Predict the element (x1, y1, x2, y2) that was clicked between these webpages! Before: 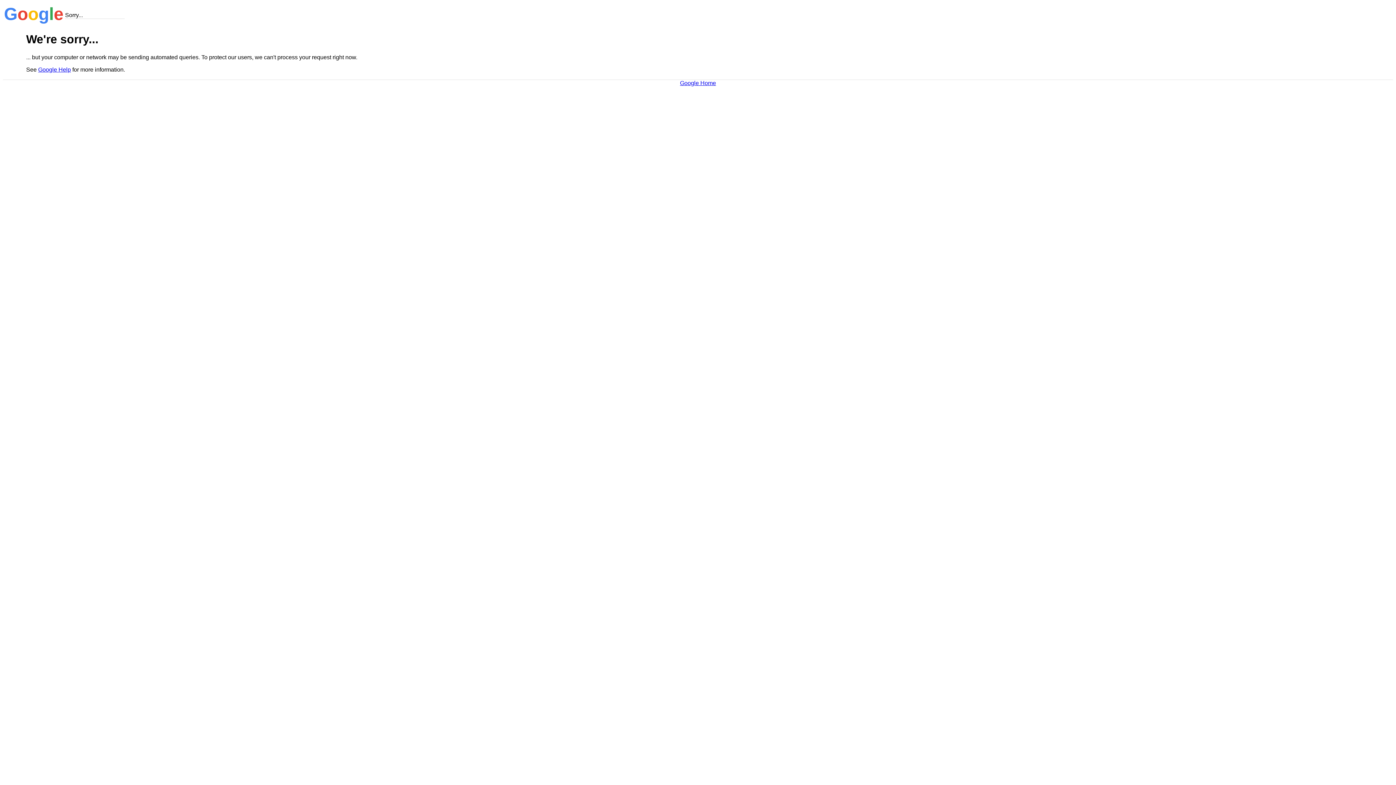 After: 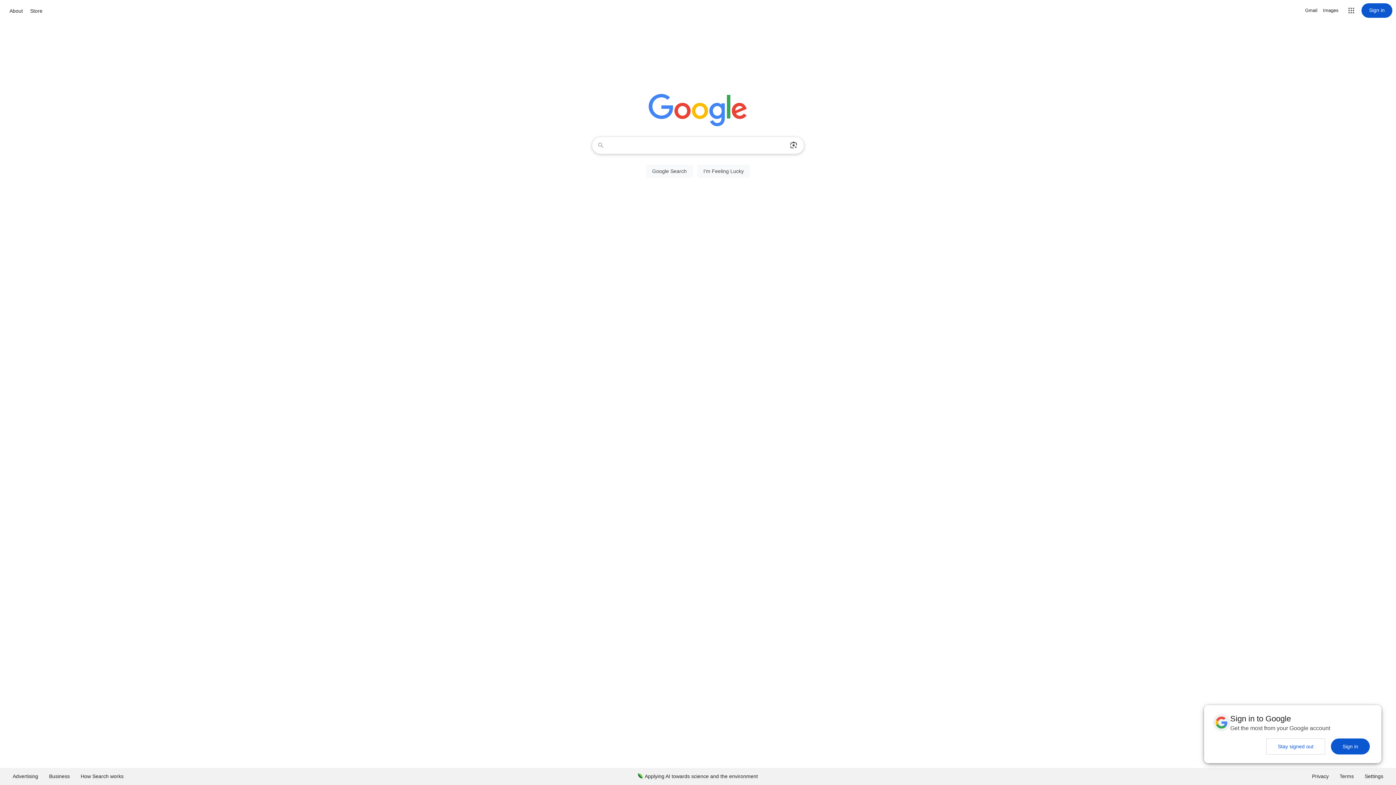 Action: label: Google Home bbox: (680, 79, 716, 86)